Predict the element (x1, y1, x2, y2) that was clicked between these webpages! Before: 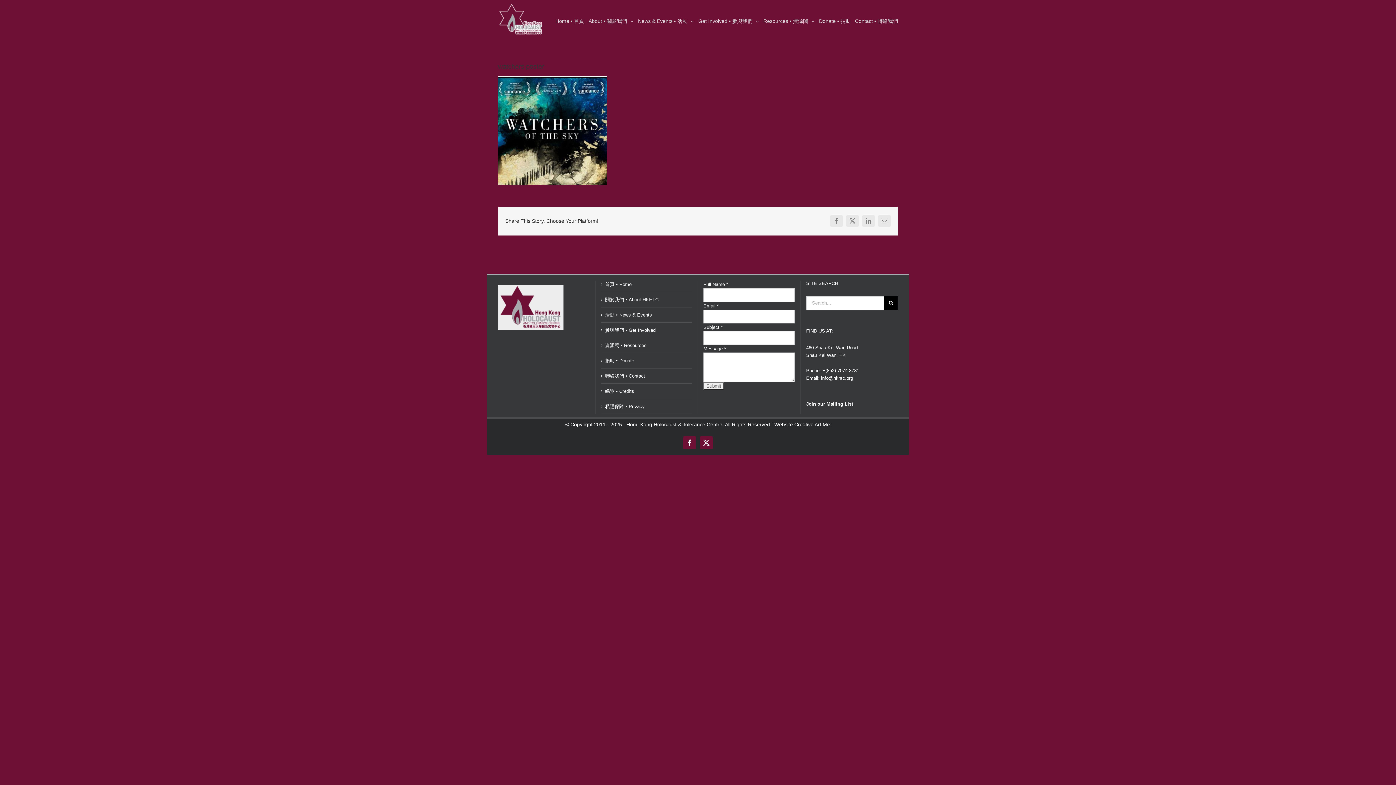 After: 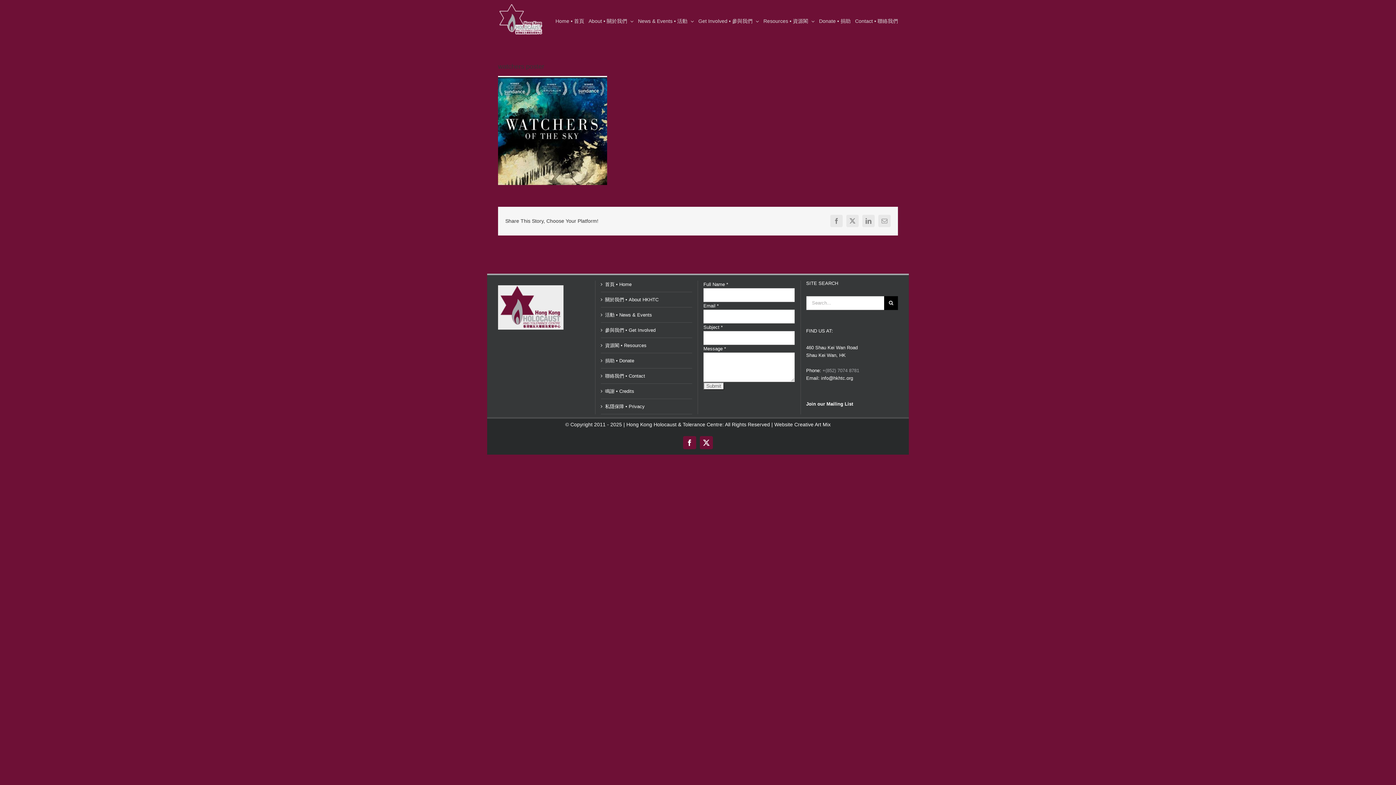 Action: label: +(852) 7074 8781 bbox: (822, 367, 859, 373)